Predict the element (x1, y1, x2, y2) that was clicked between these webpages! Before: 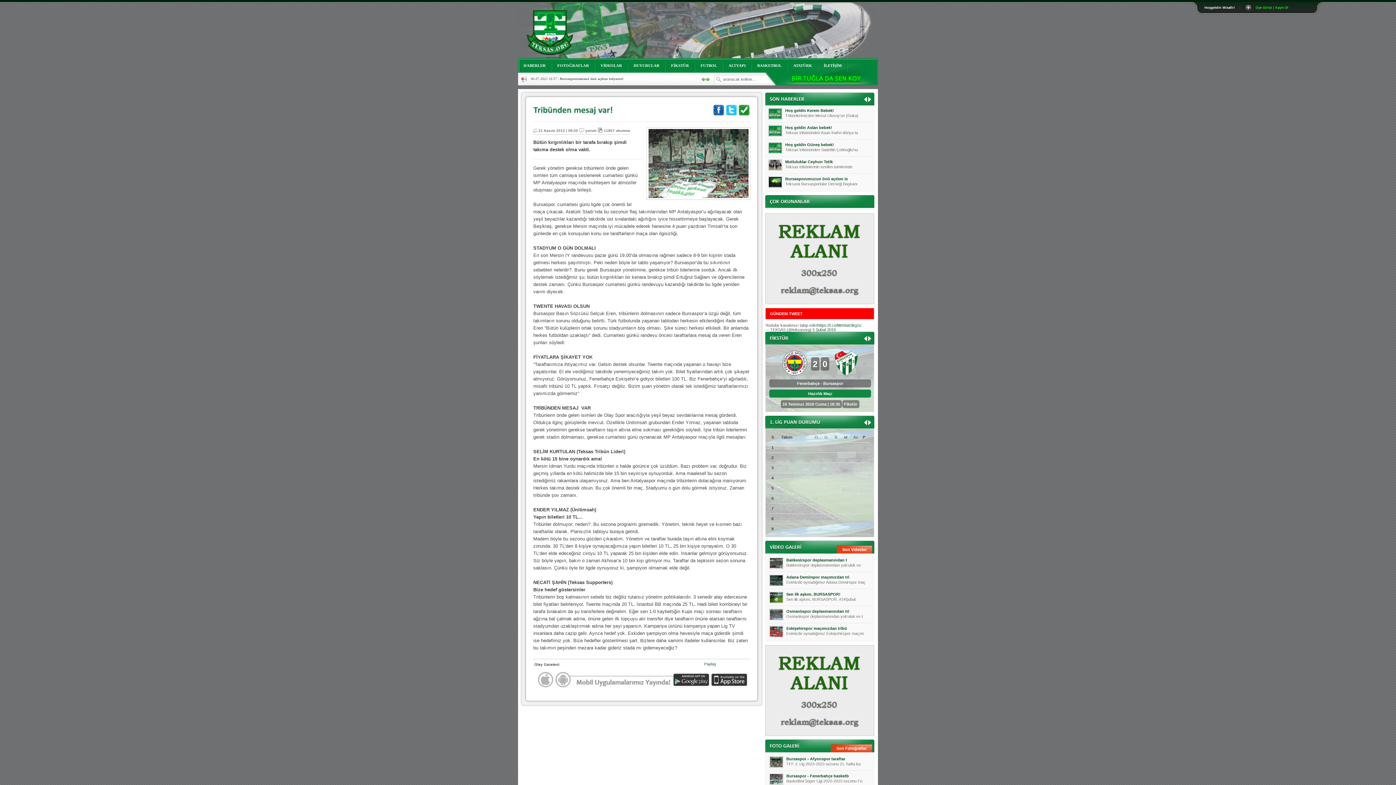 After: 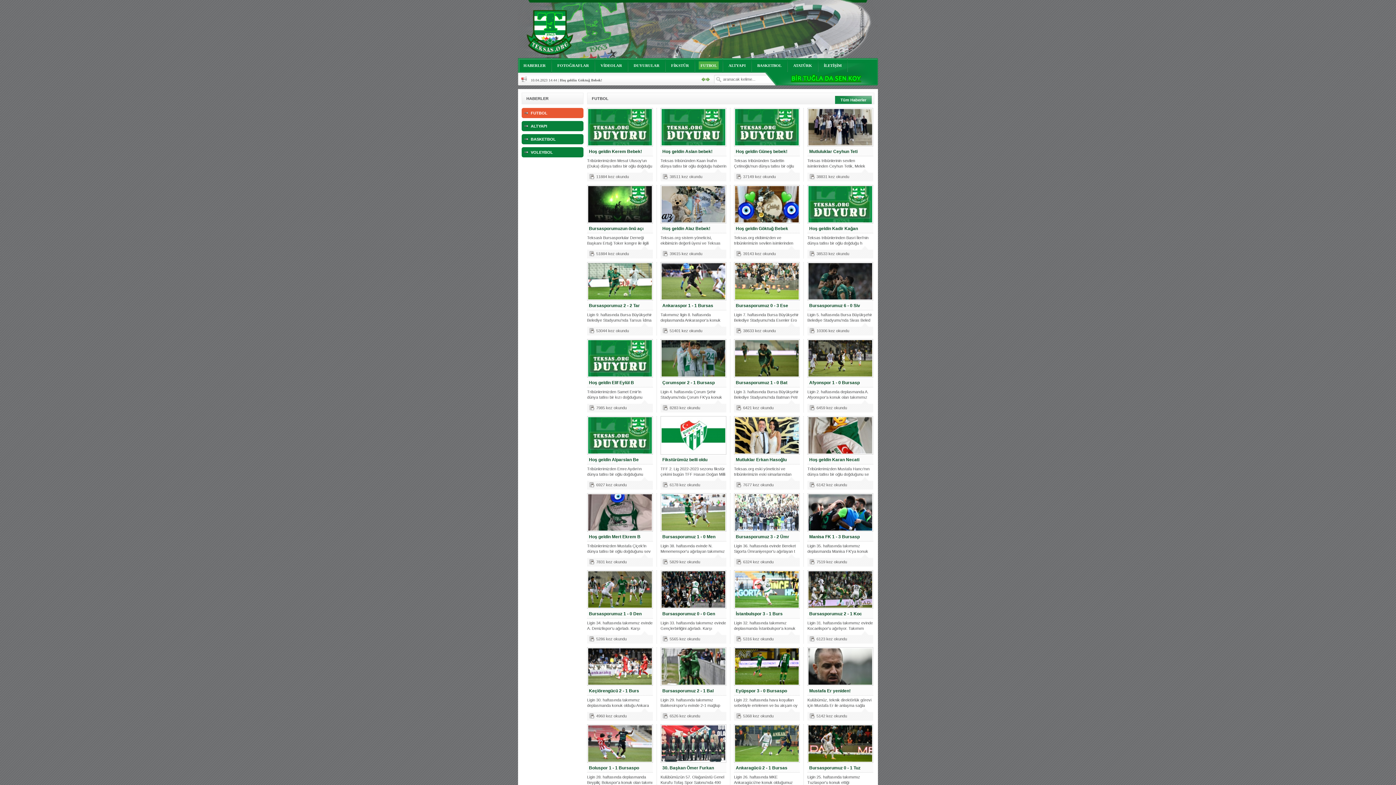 Action: bbox: (698, 61, 718, 69) label: FUTBOL